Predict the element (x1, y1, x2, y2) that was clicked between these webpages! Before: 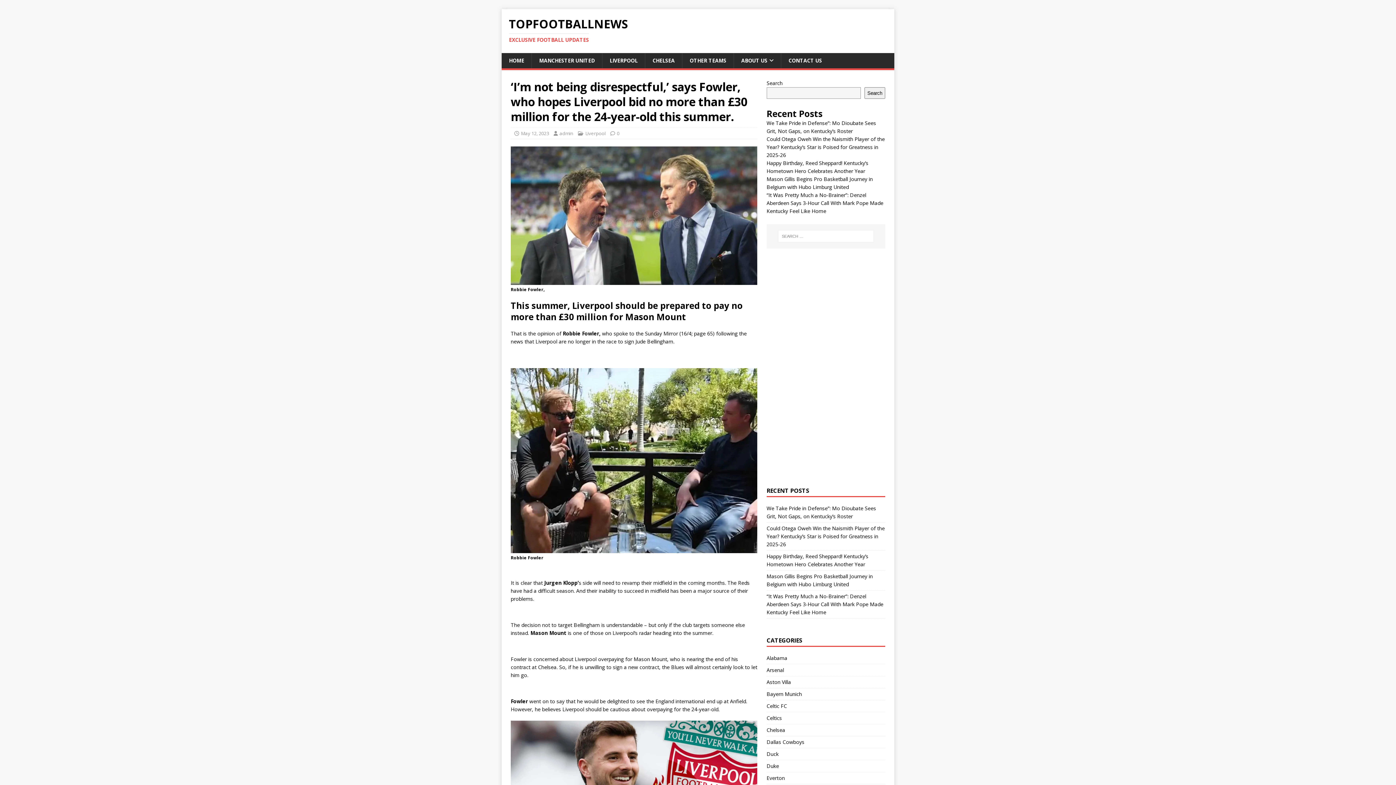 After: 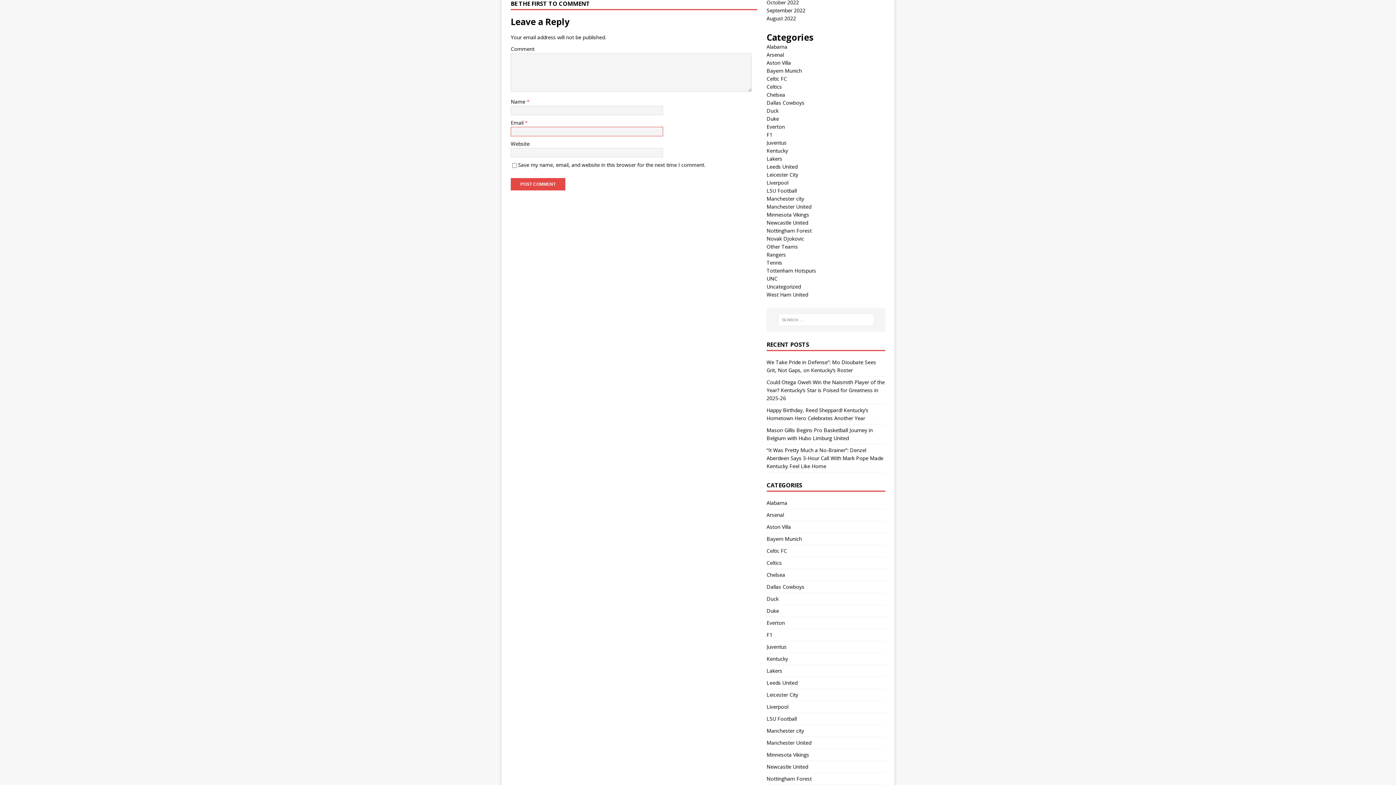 Action: bbox: (617, 130, 619, 136) label: 0